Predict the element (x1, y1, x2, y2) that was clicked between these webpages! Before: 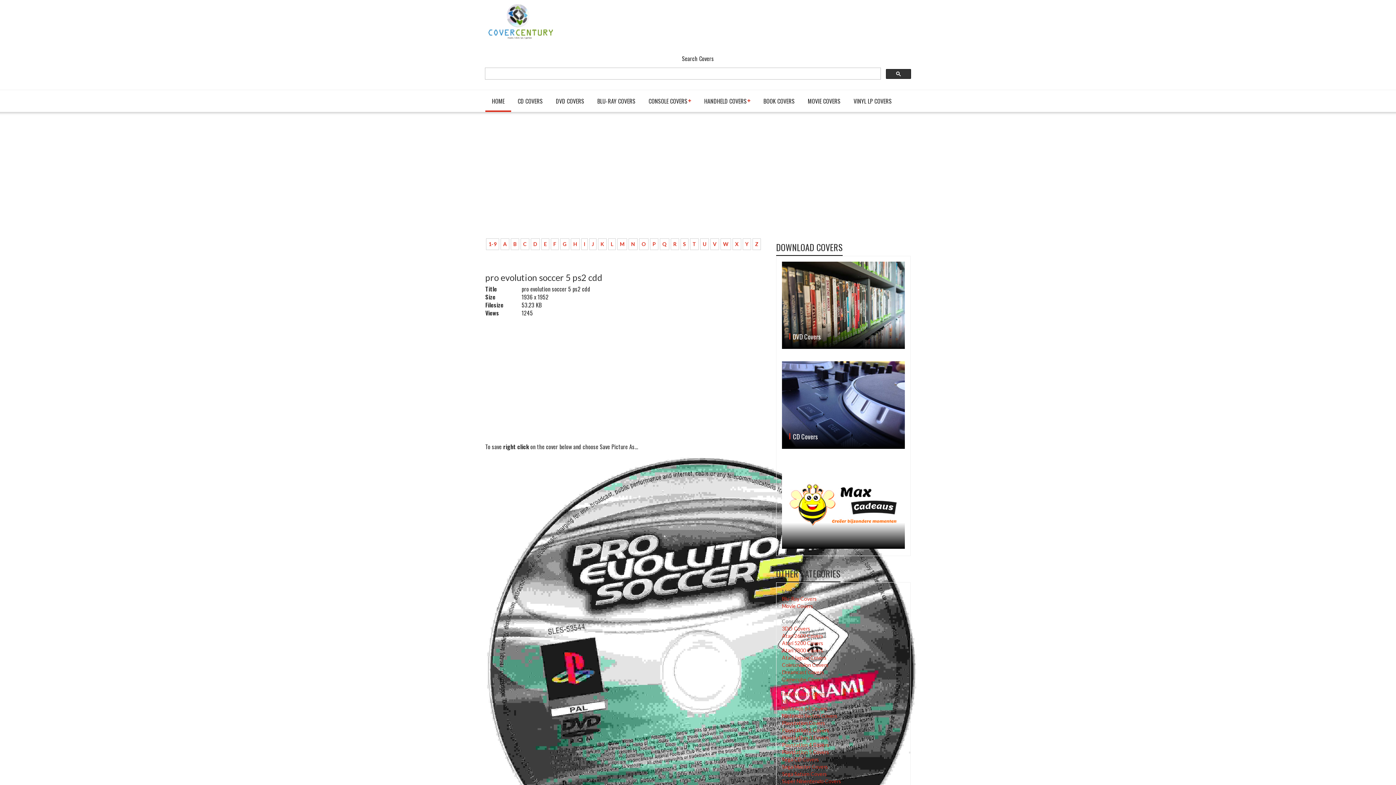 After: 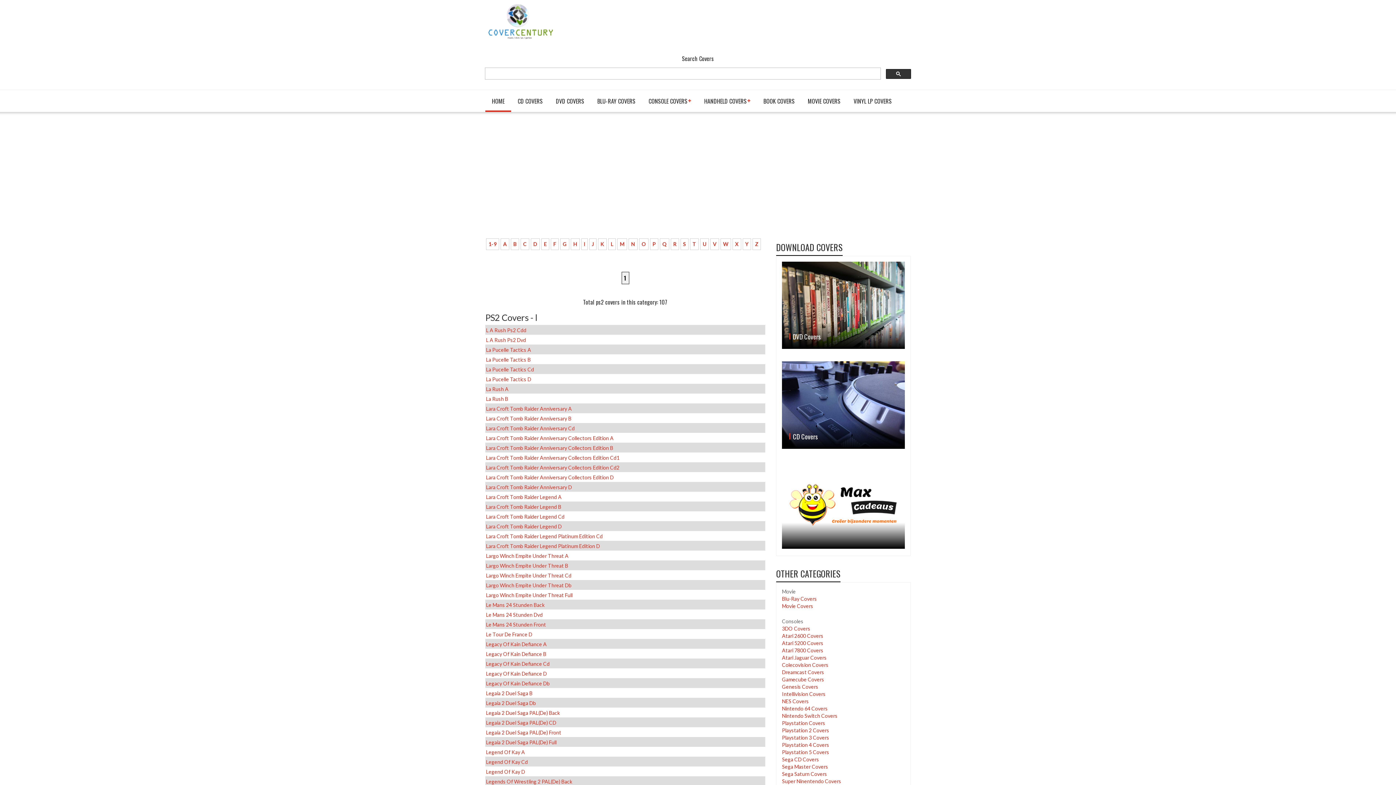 Action: bbox: (608, 238, 616, 250) label: L